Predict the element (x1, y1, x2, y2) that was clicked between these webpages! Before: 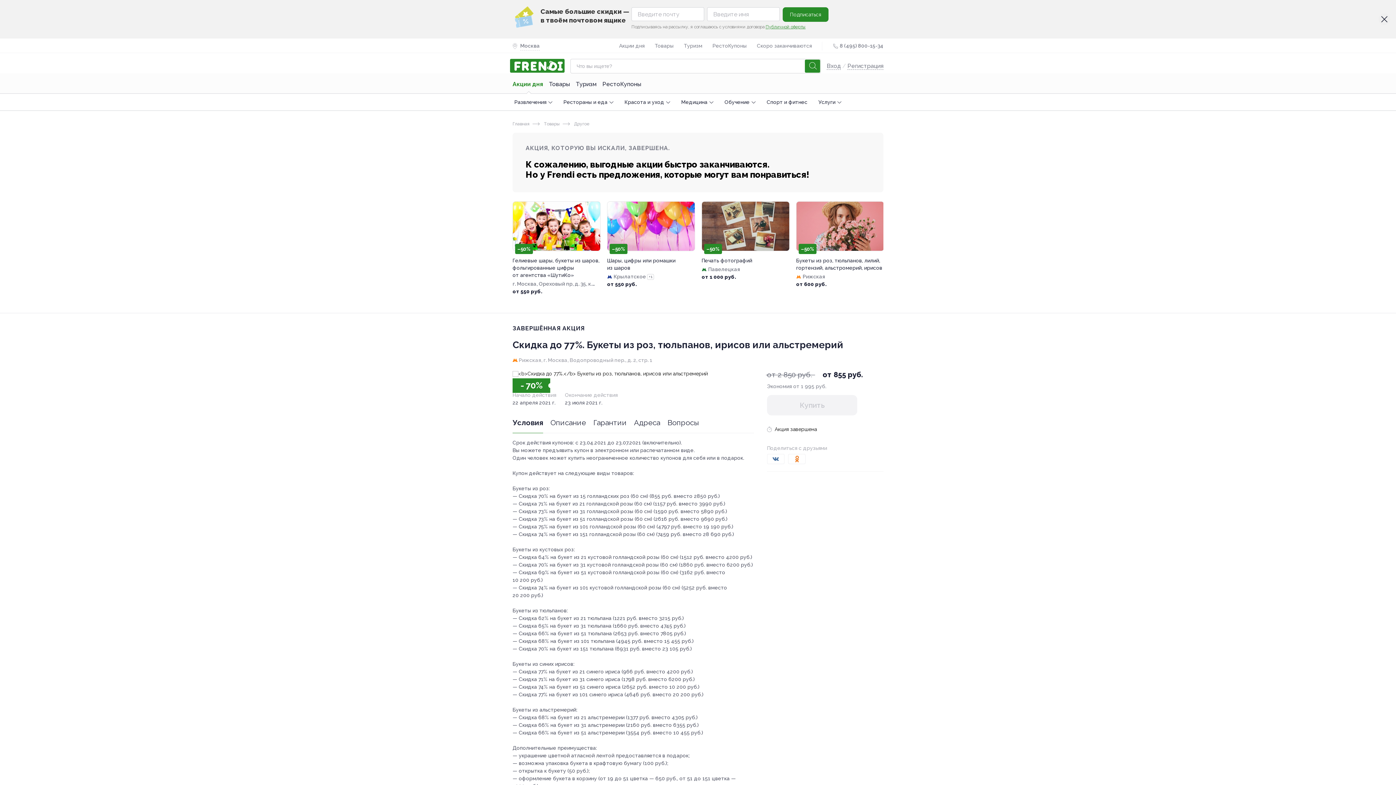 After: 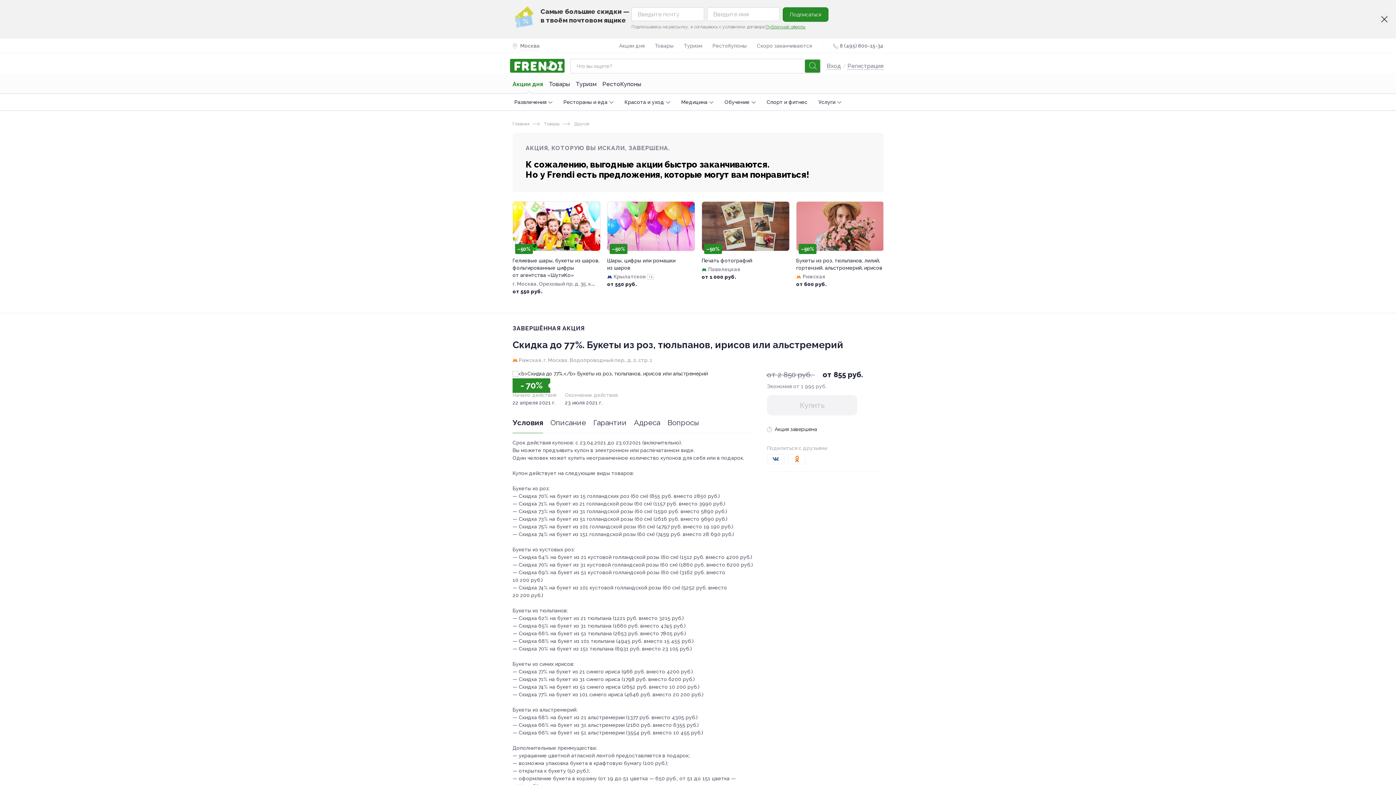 Action: bbox: (796, 201, 883, 254) label: –50%